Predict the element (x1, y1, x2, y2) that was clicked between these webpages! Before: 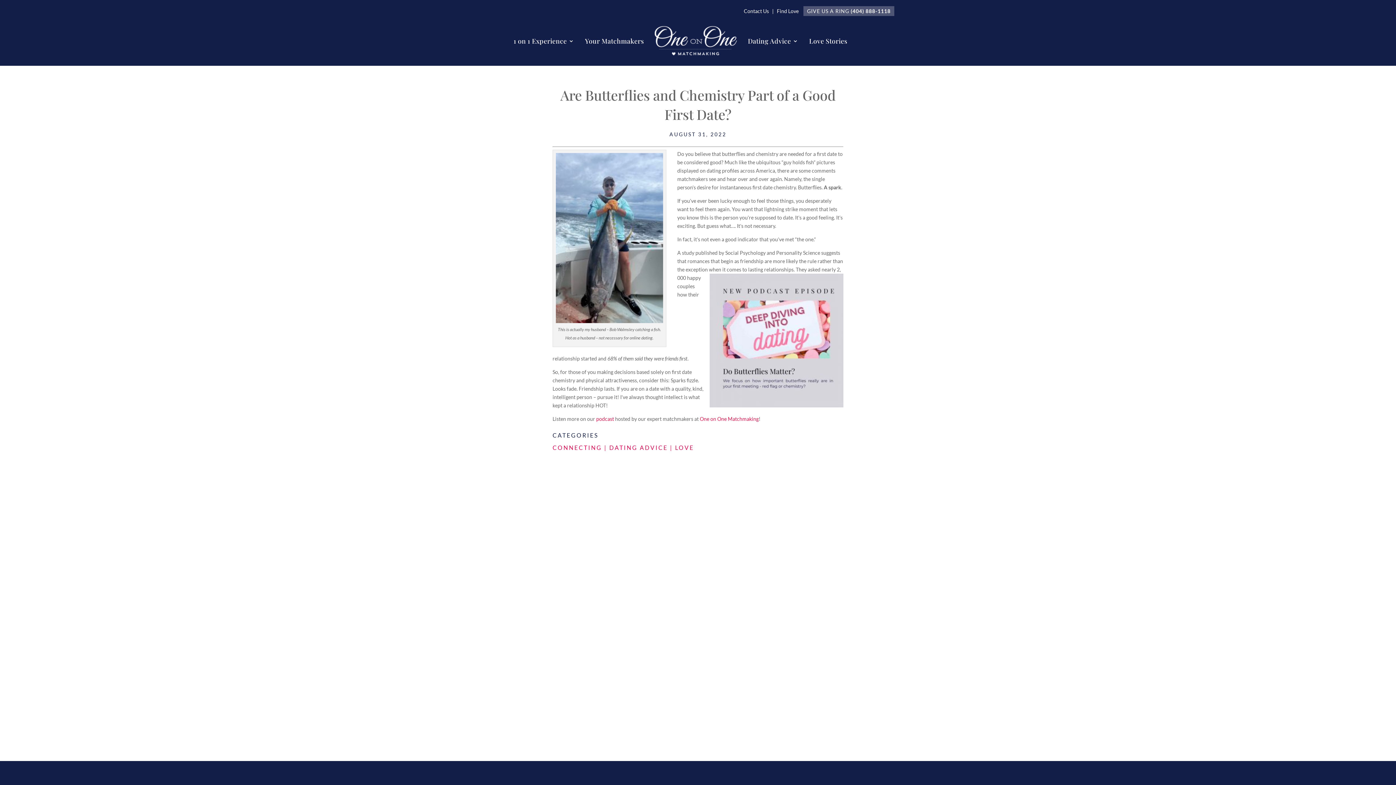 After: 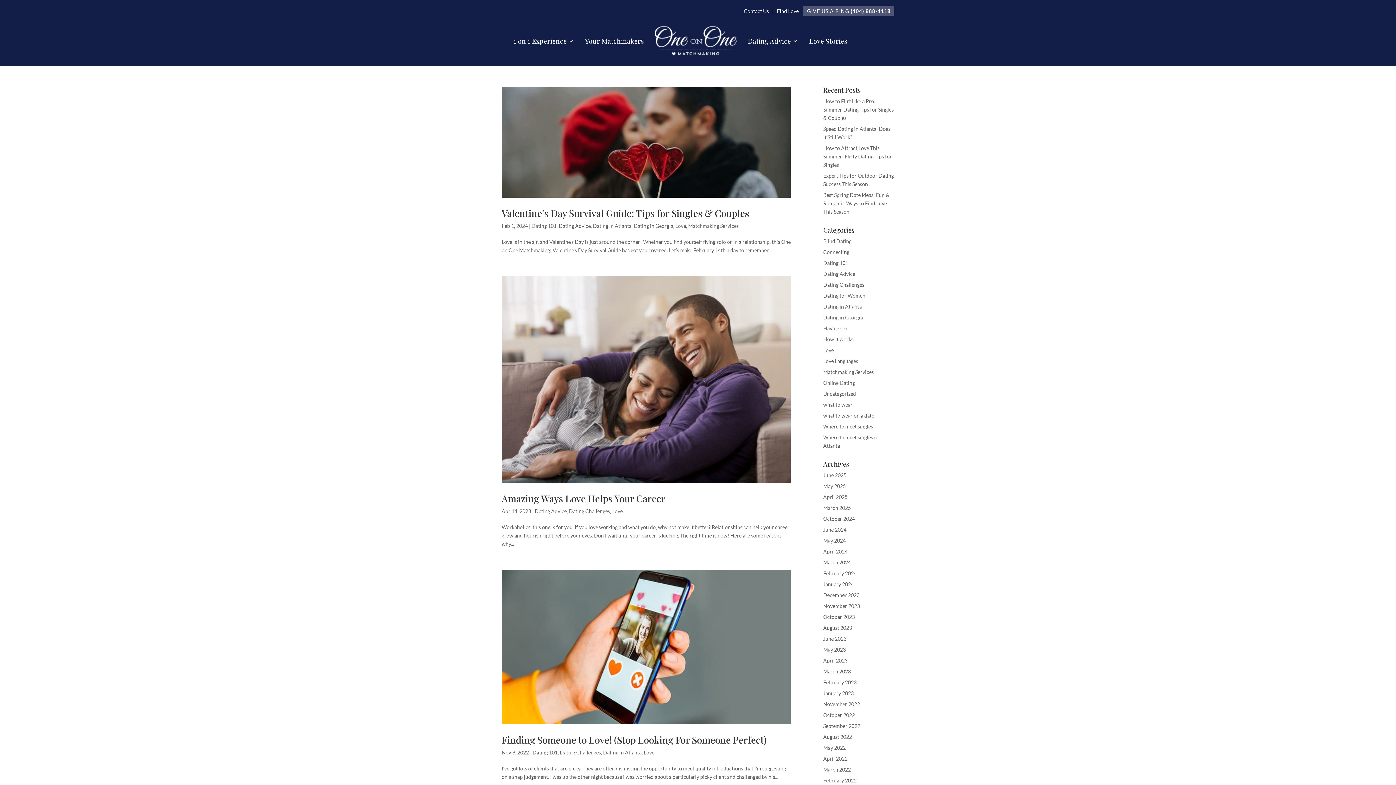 Action: bbox: (675, 444, 694, 451) label: LOVE